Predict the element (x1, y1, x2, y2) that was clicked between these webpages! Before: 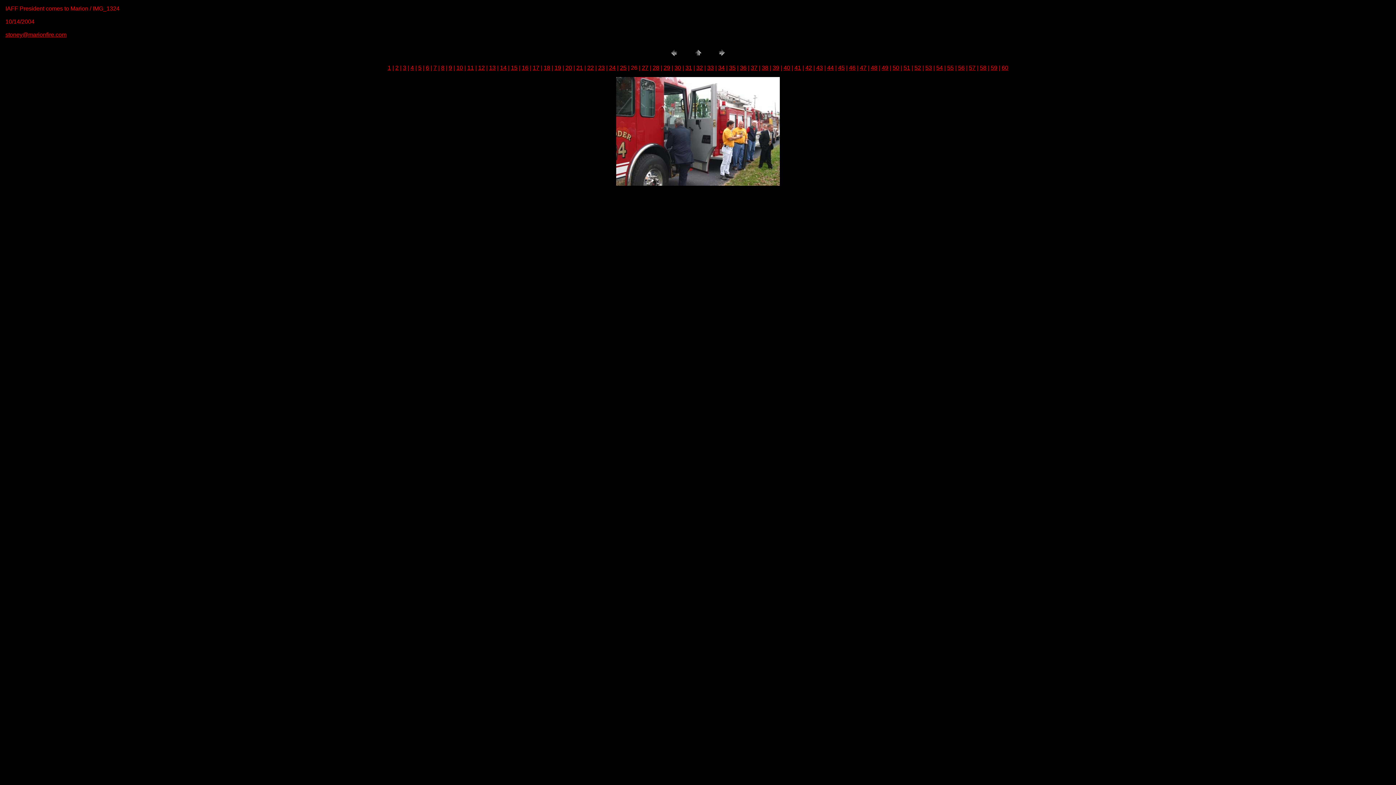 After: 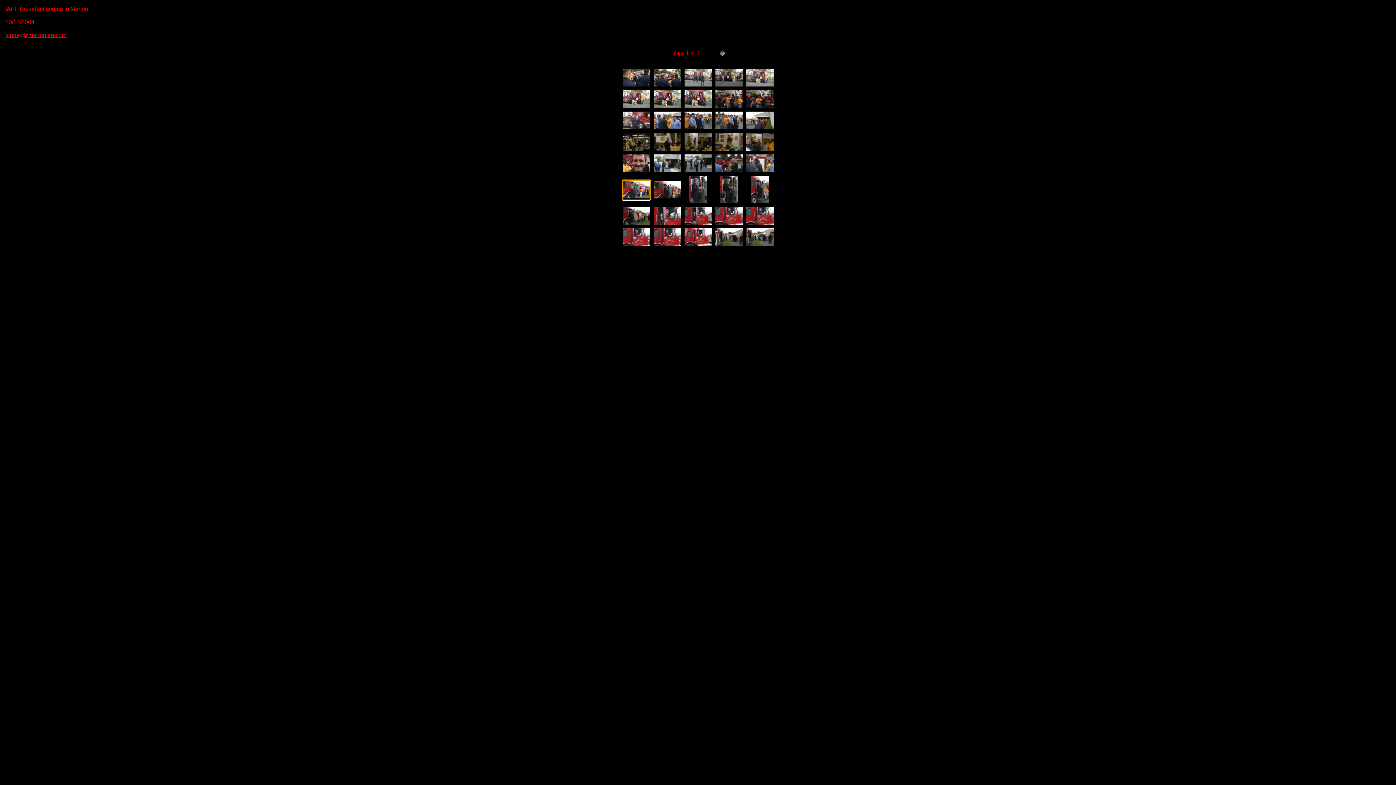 Action: bbox: (692, 53, 703, 59)